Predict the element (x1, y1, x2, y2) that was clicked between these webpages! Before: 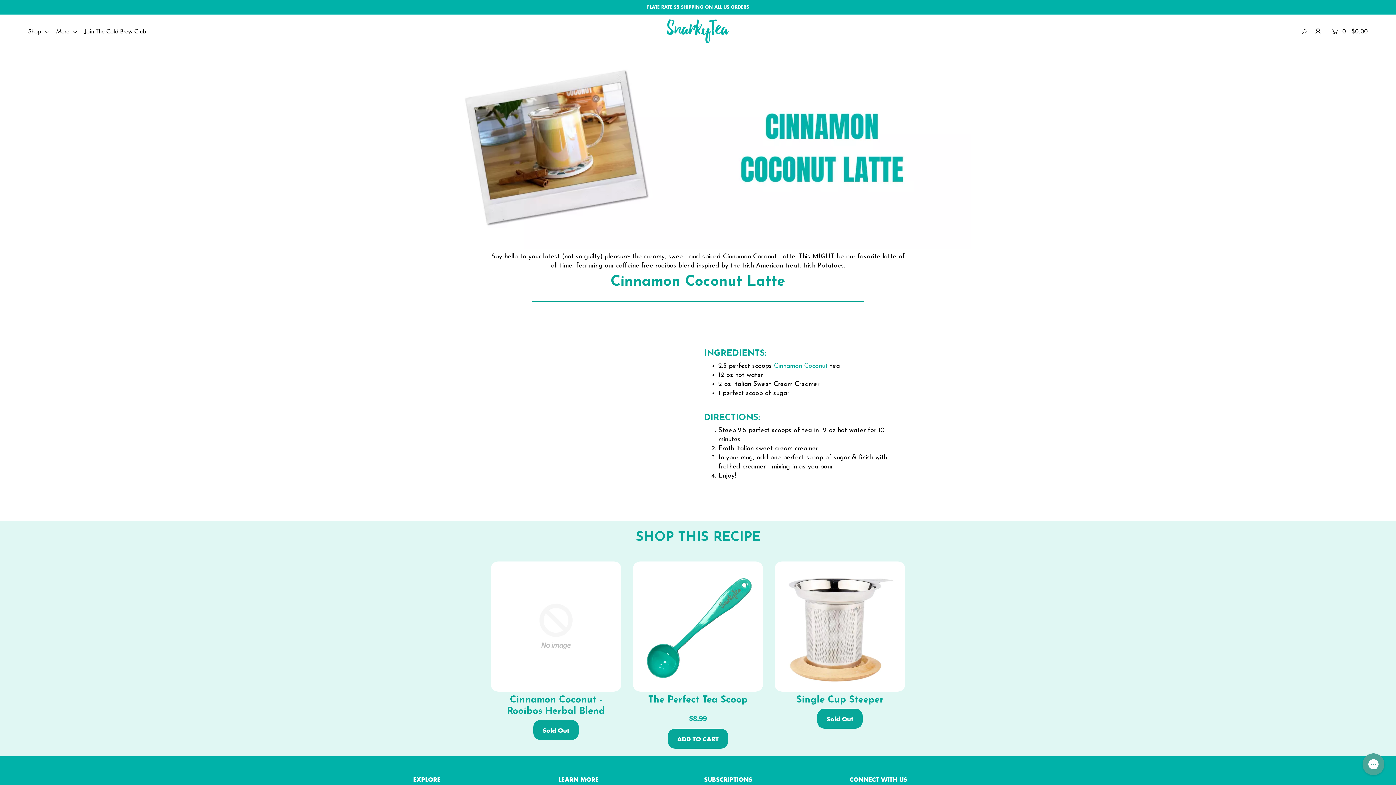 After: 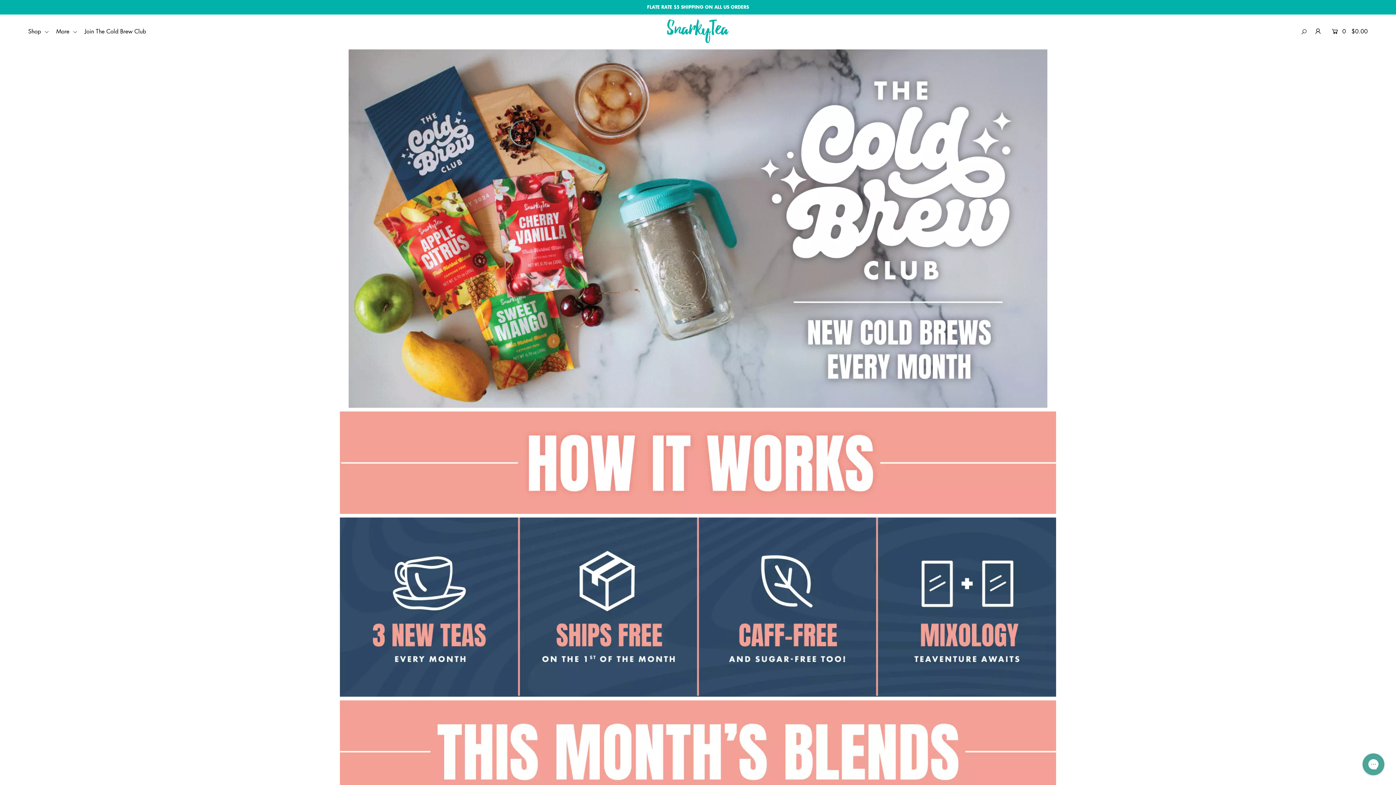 Action: label: Join The Cold Brew Club bbox: (84, 27, 151, 35)